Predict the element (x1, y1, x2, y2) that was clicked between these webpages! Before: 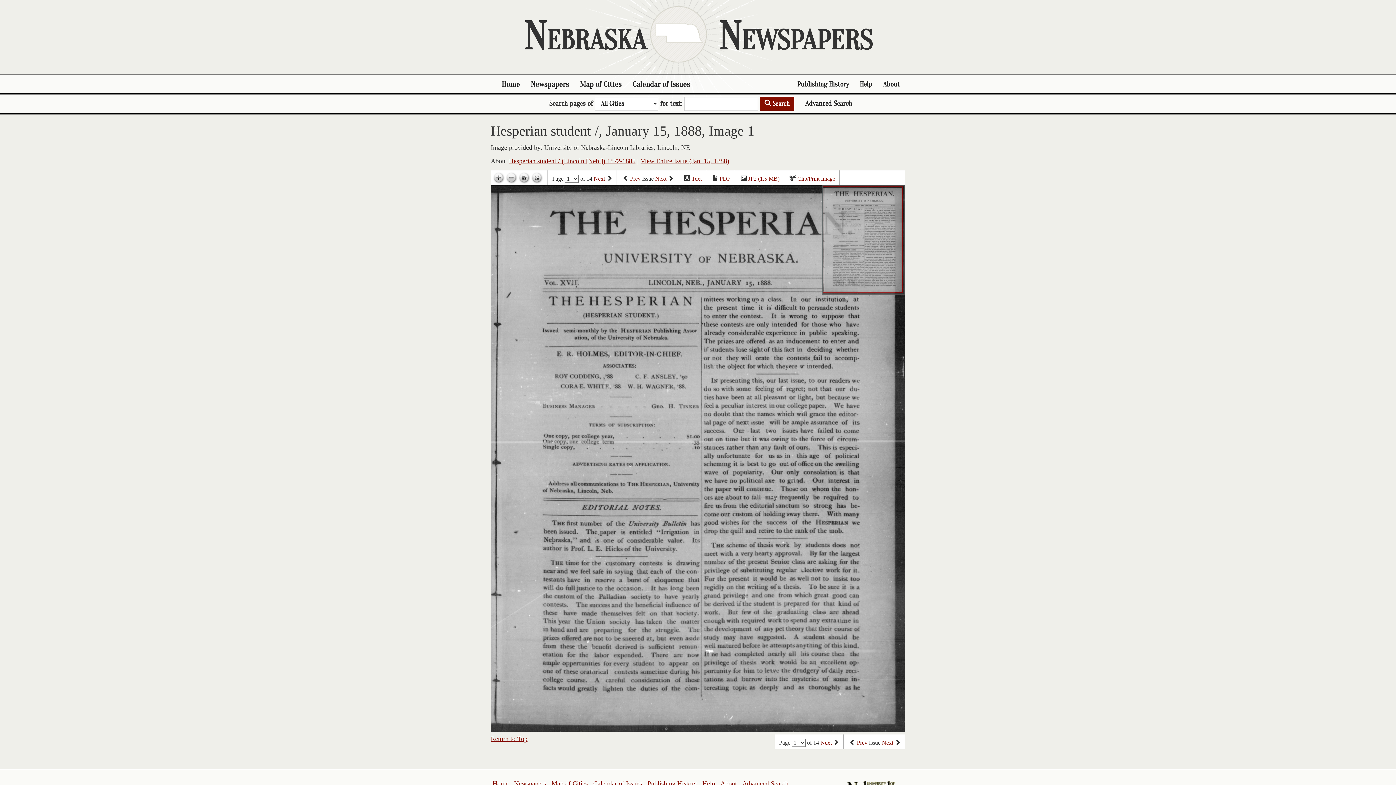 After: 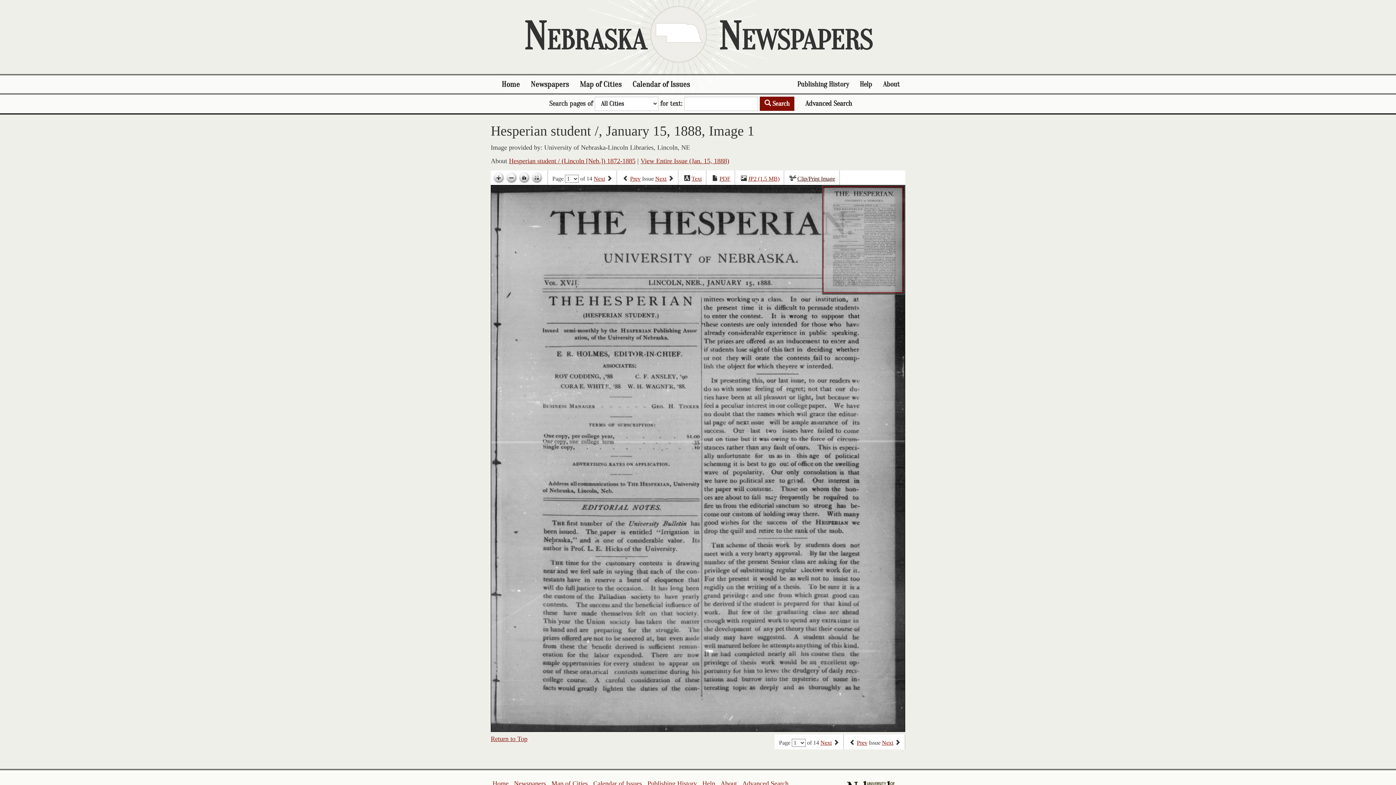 Action: bbox: (797, 175, 835, 182) label: Clip/Print Image